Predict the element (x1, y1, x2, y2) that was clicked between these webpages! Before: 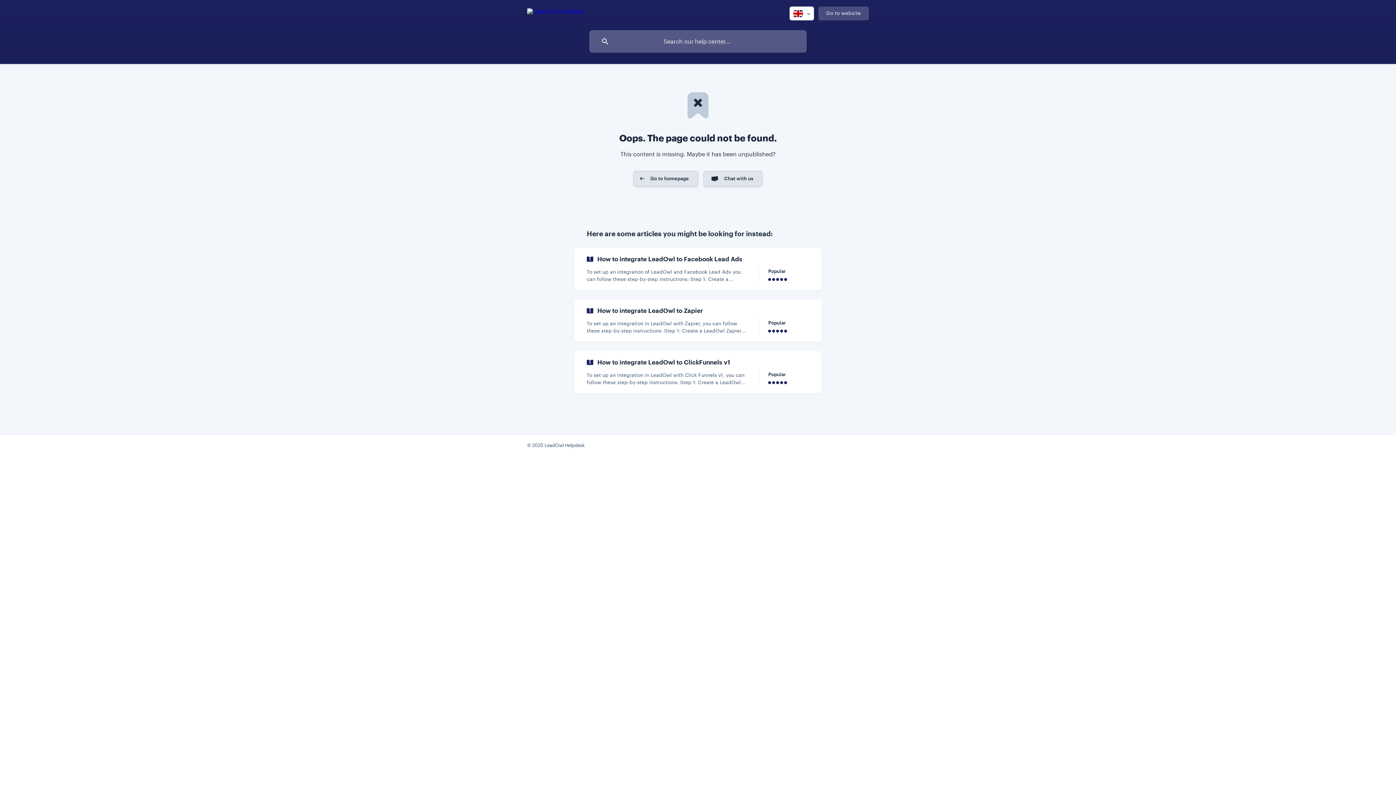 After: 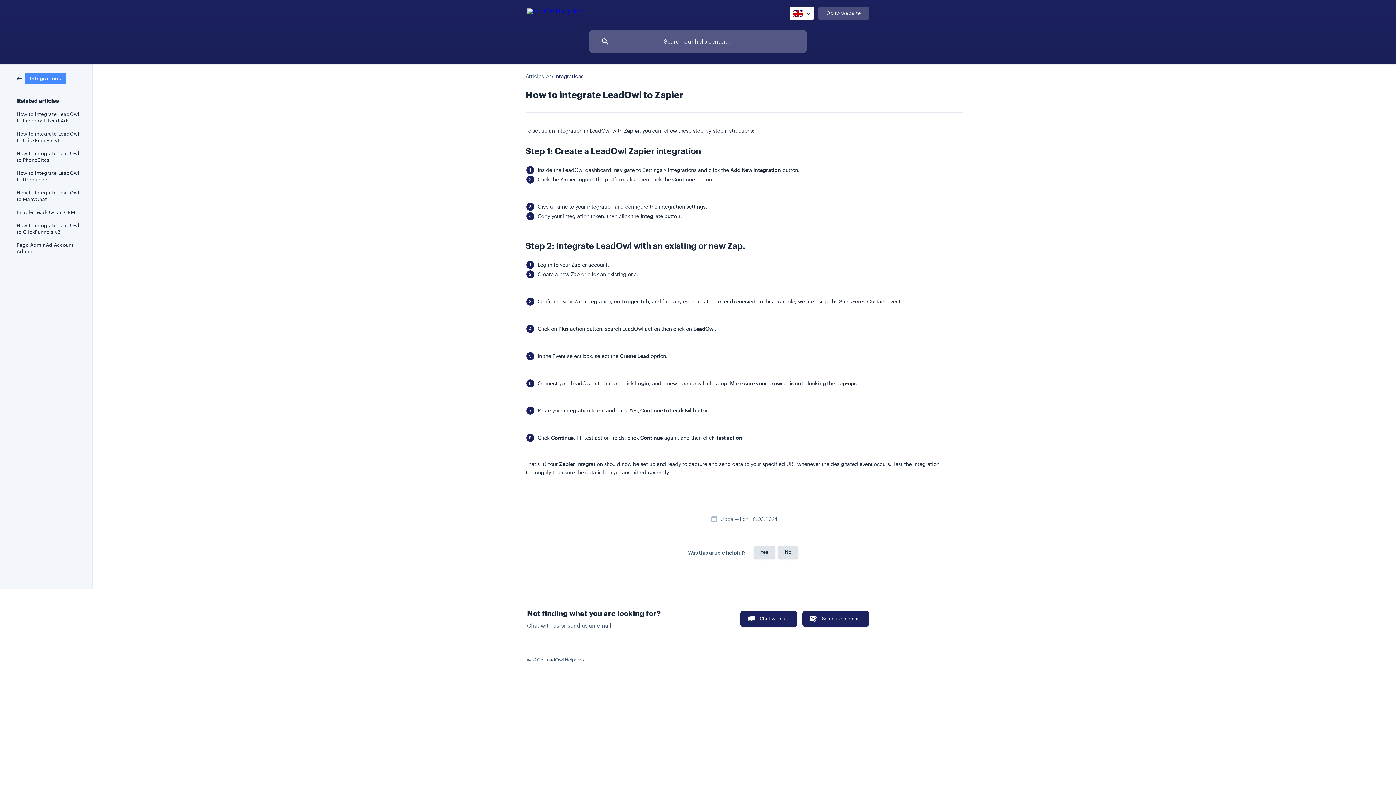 Action: label: How to integrate LeadOwl to Zapier
To set up an integration in LeadOwl with Zapier, you can follow these step-by-step instructions: Step 1: Create a LeadOwl Zapier integration Inside the LeadOwl dashboard, navigate to Settings Integrations and click the Add New Integration button. Click the Zapier logo in the platforms list then click the Continue button. Give a name to your integra
Popular bbox: (574, 299, 821, 341)